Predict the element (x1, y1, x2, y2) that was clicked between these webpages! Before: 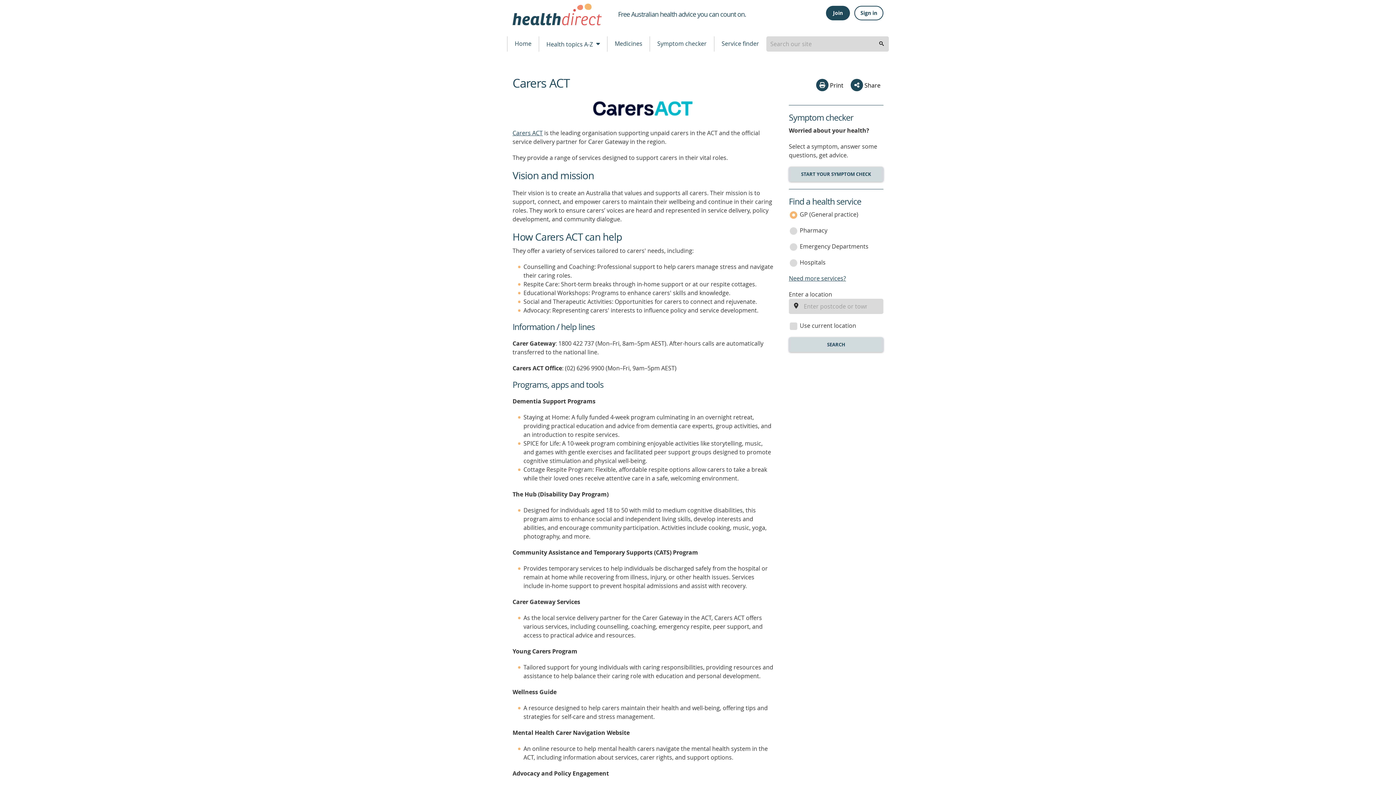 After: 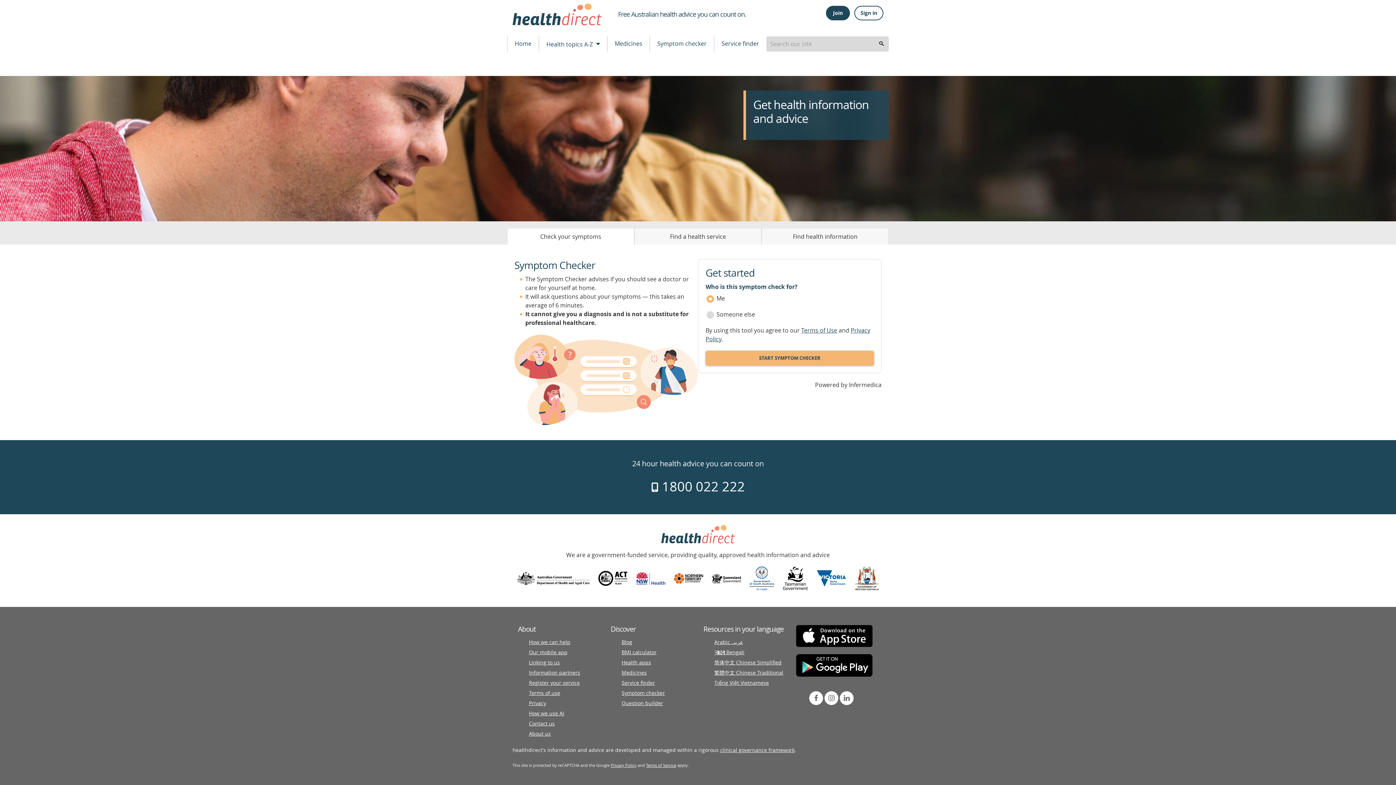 Action: bbox: (512, 10, 601, 18)